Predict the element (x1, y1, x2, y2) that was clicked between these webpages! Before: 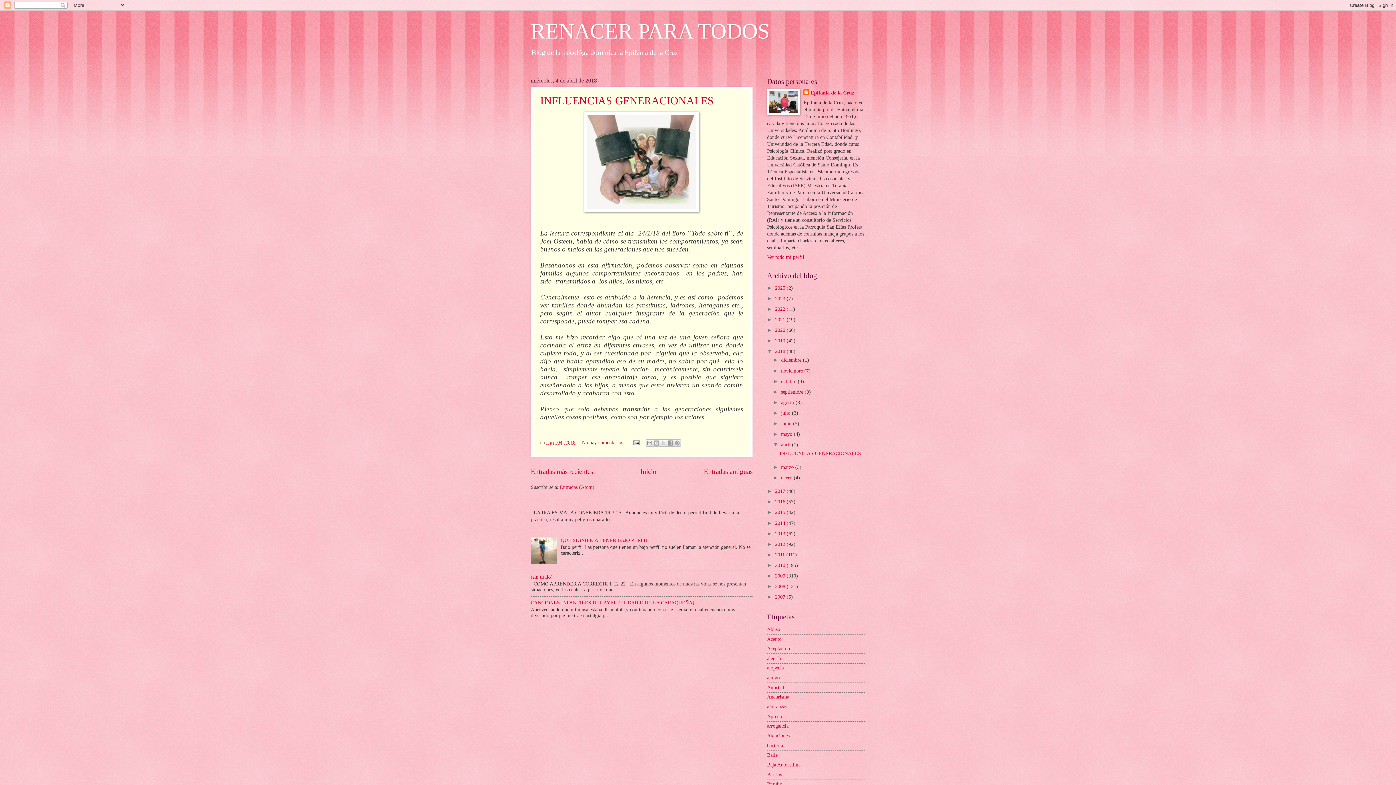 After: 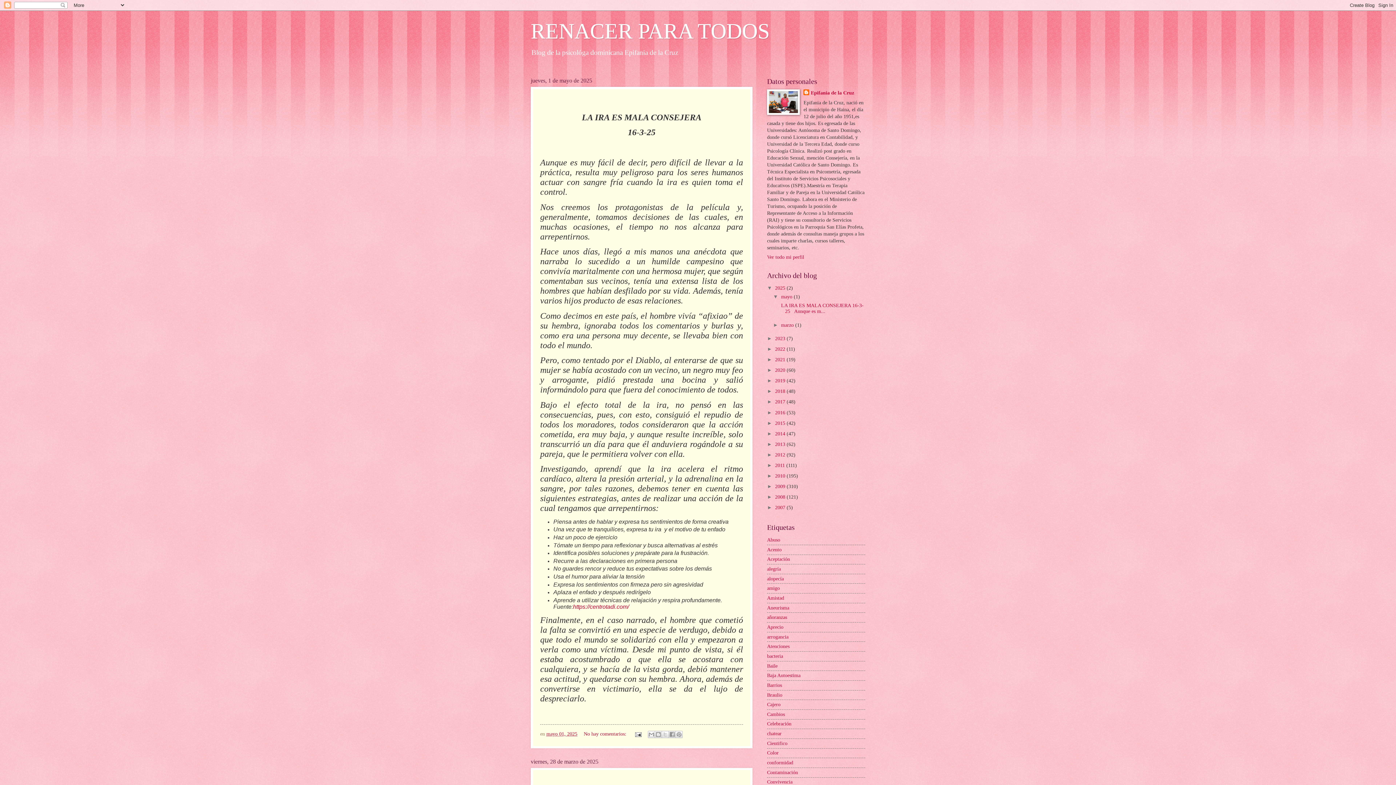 Action: bbox: (640, 468, 656, 475) label: Inicio